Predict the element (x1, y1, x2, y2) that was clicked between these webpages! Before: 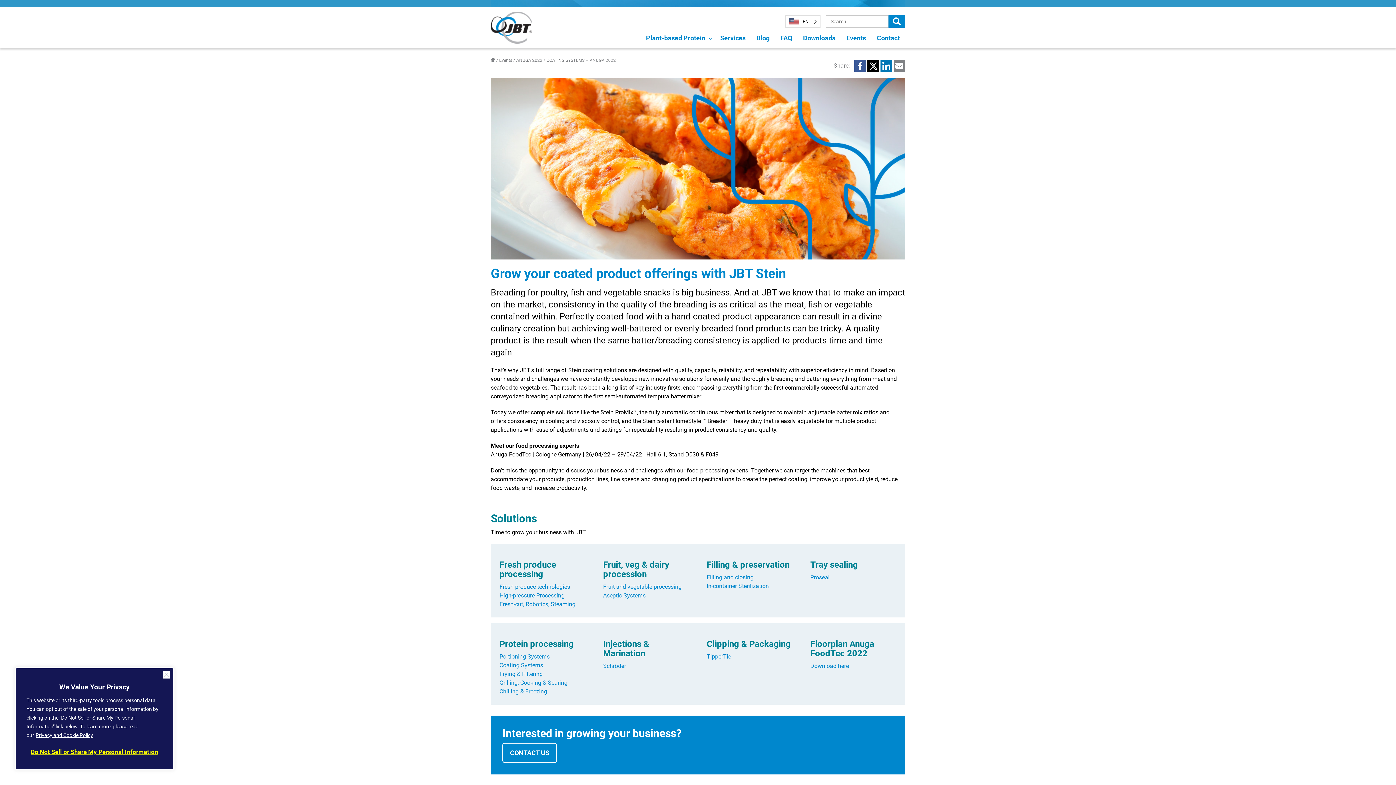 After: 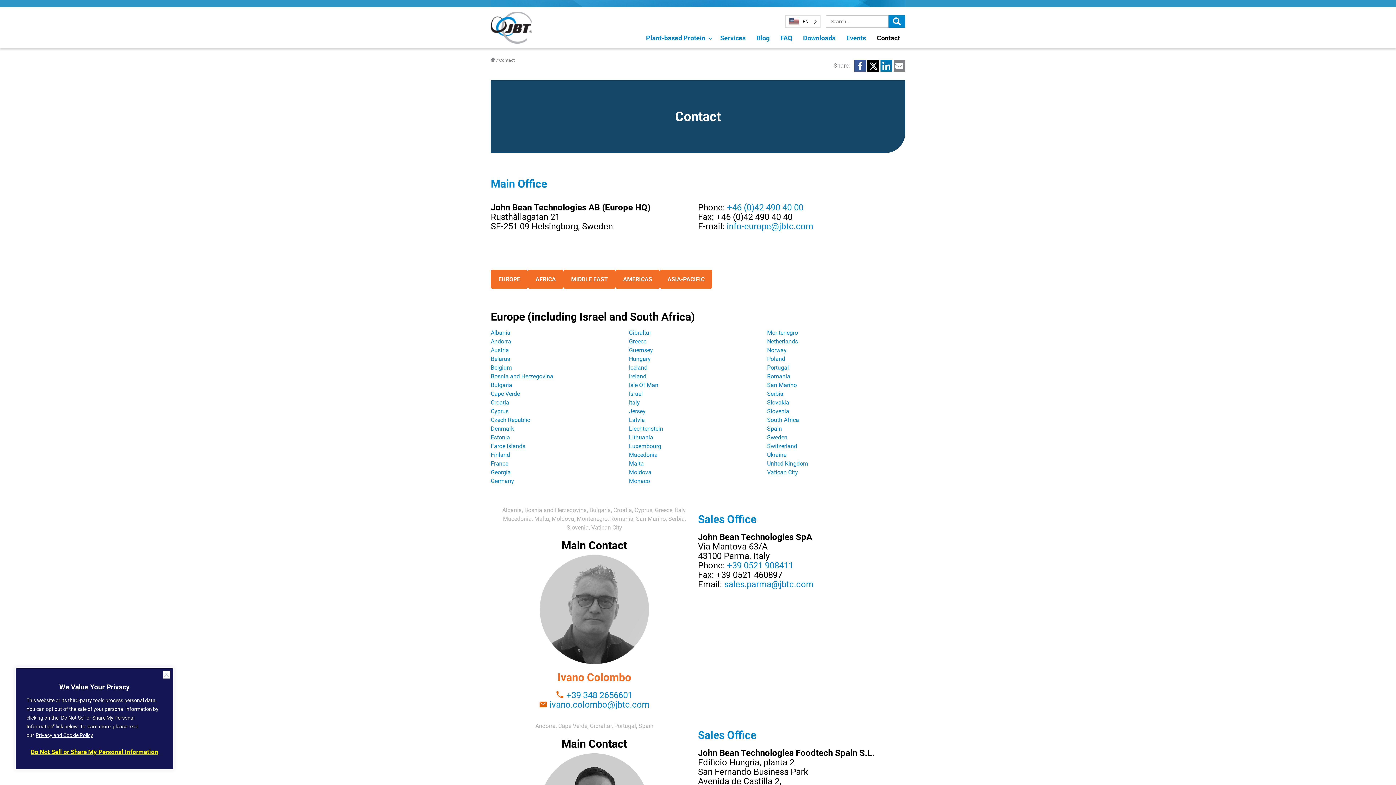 Action: bbox: (871, 27, 905, 48) label: Contact